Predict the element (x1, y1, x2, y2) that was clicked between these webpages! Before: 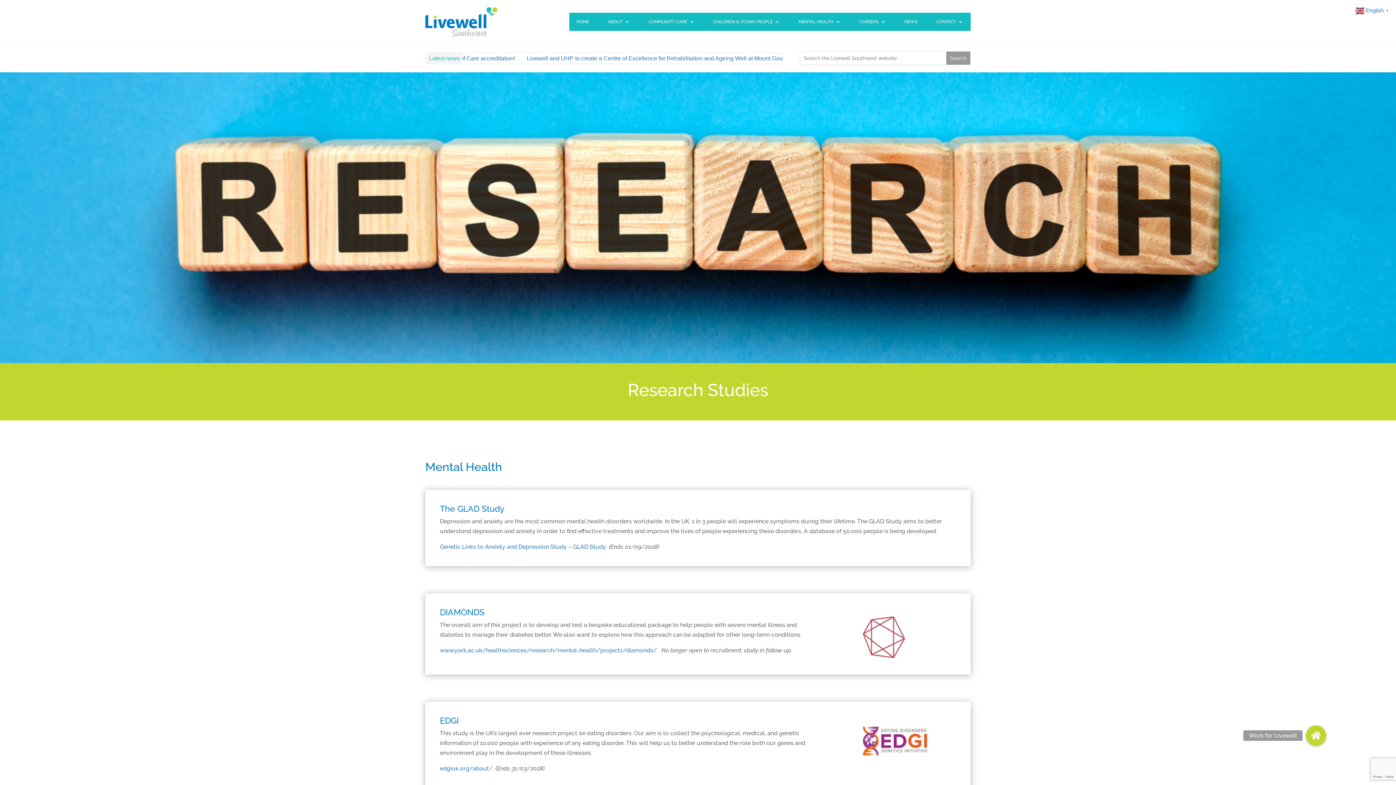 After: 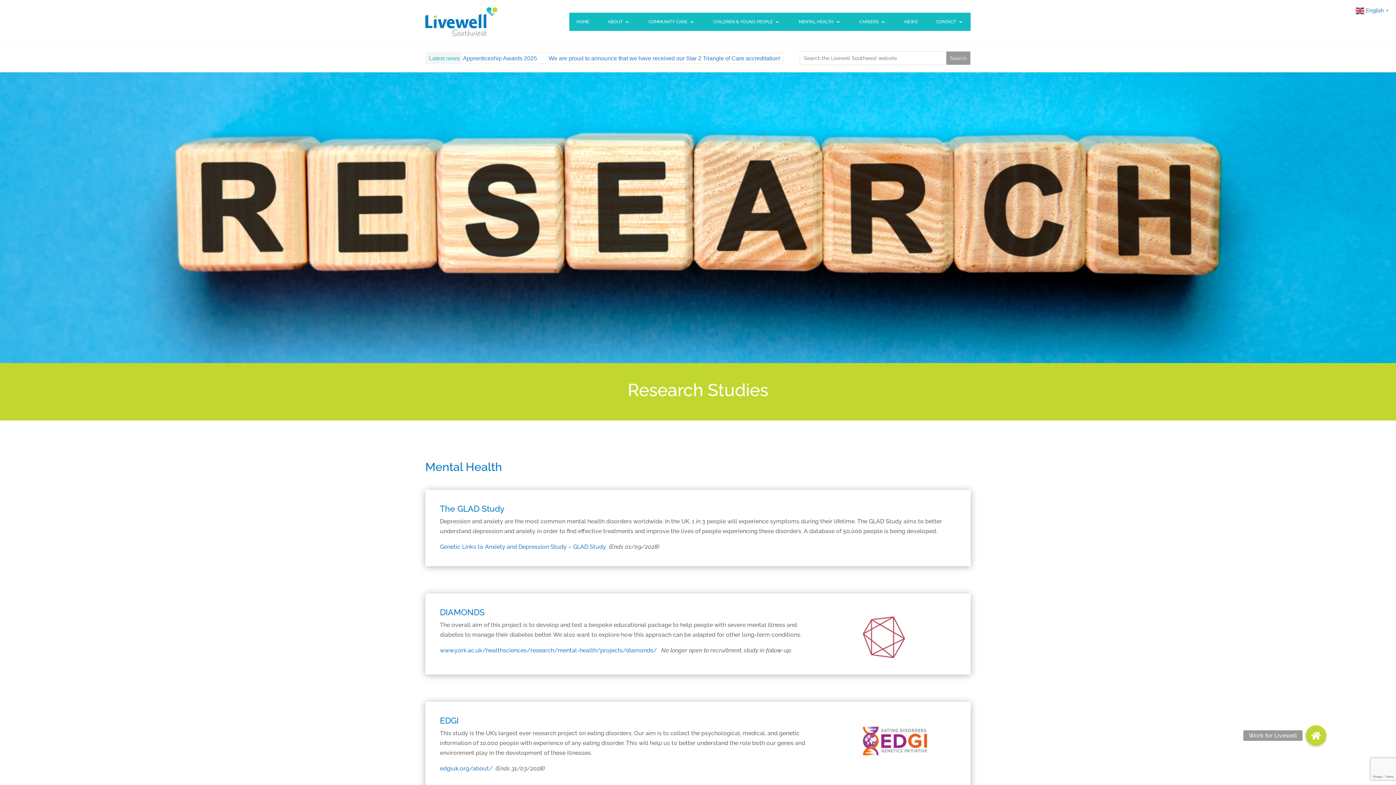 Action: bbox: (440, 543, 606, 550) label: Genetic Links to Anxiety and Depression Study – GLAD Study